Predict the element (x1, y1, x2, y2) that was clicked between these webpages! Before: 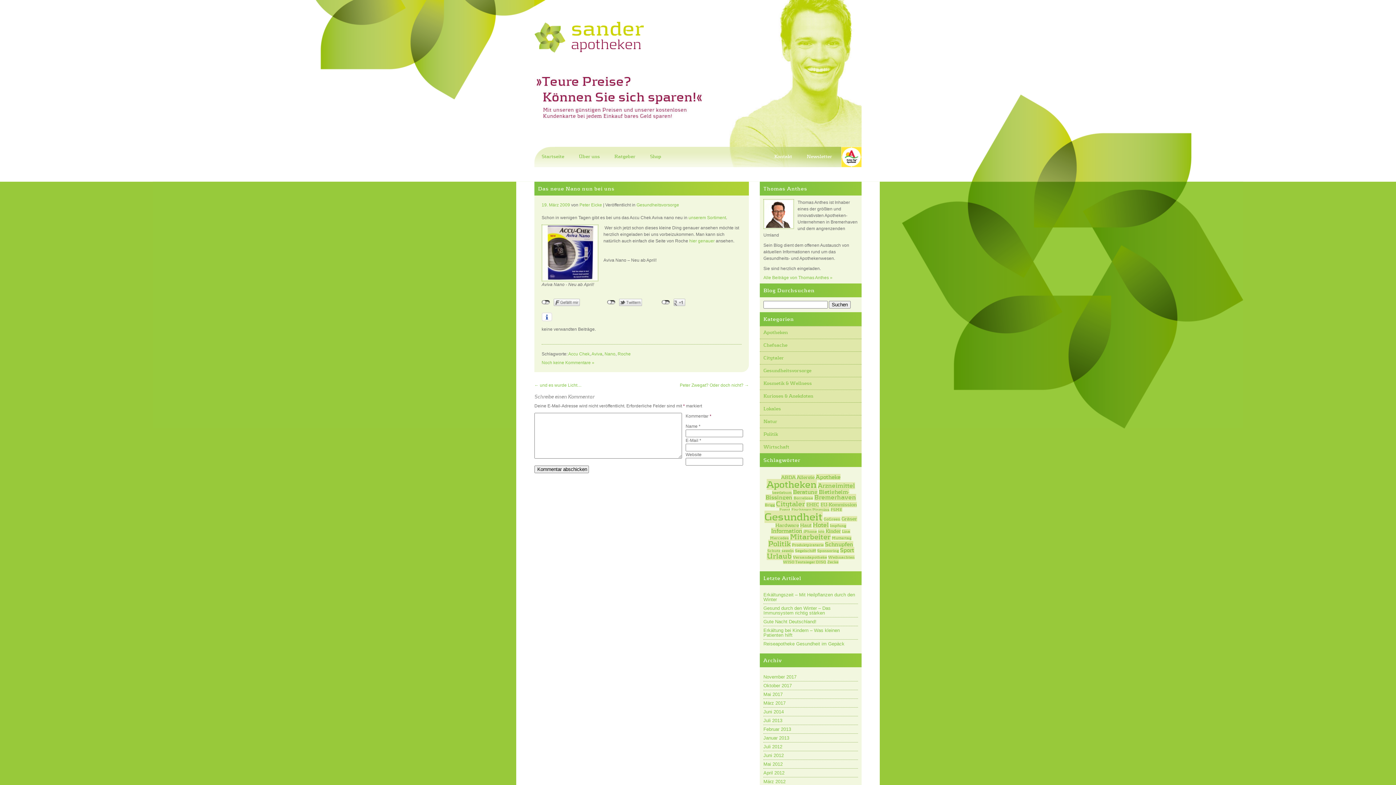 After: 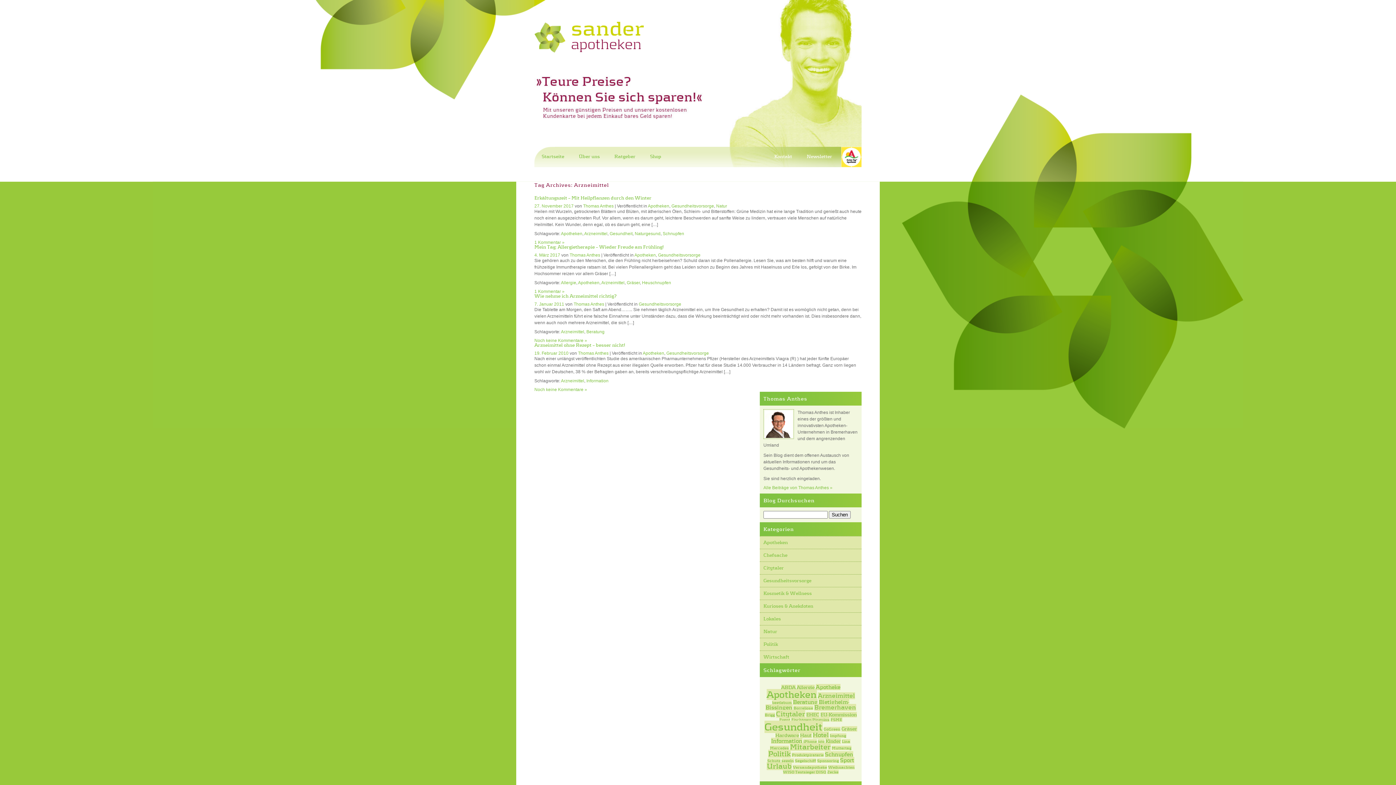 Action: label: Arzneimittel (4 Einträge) bbox: (818, 482, 855, 489)